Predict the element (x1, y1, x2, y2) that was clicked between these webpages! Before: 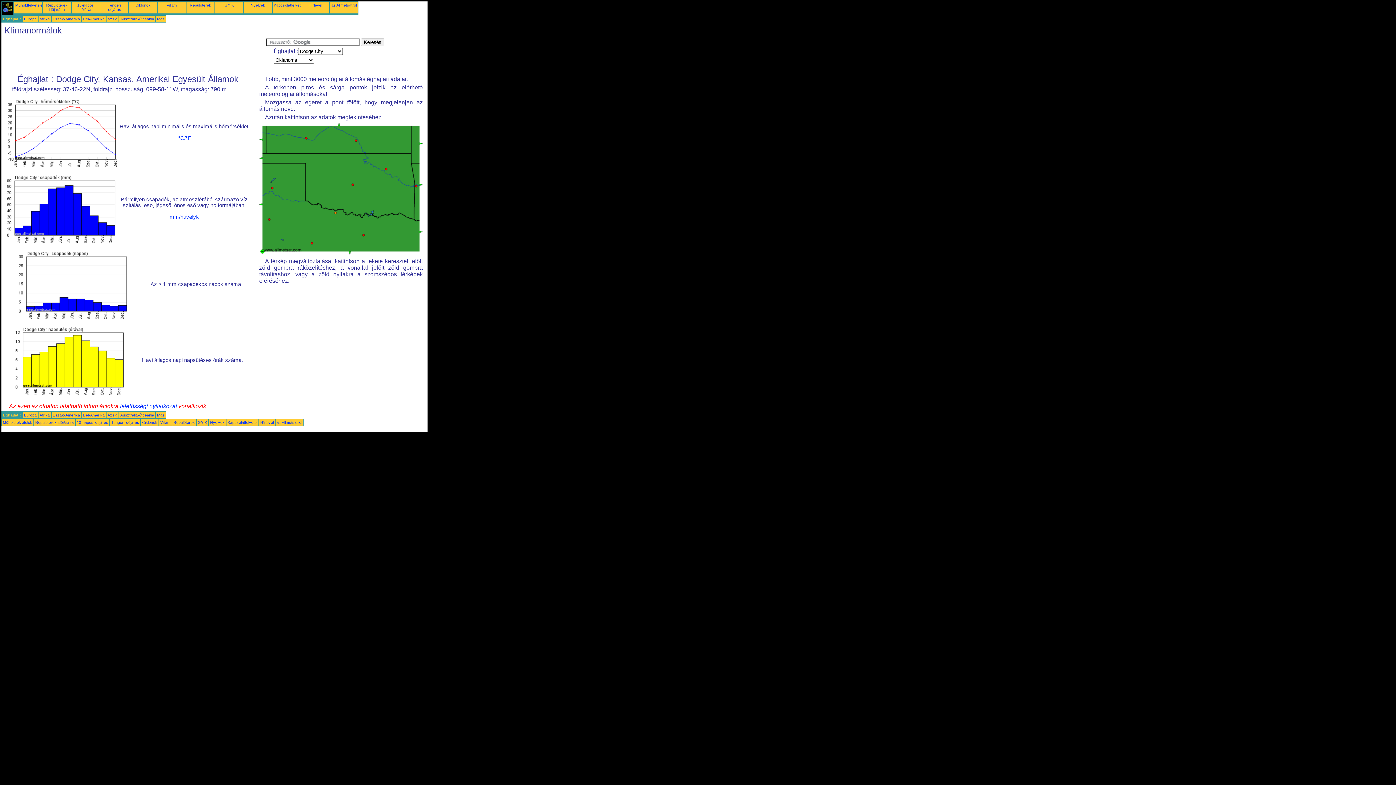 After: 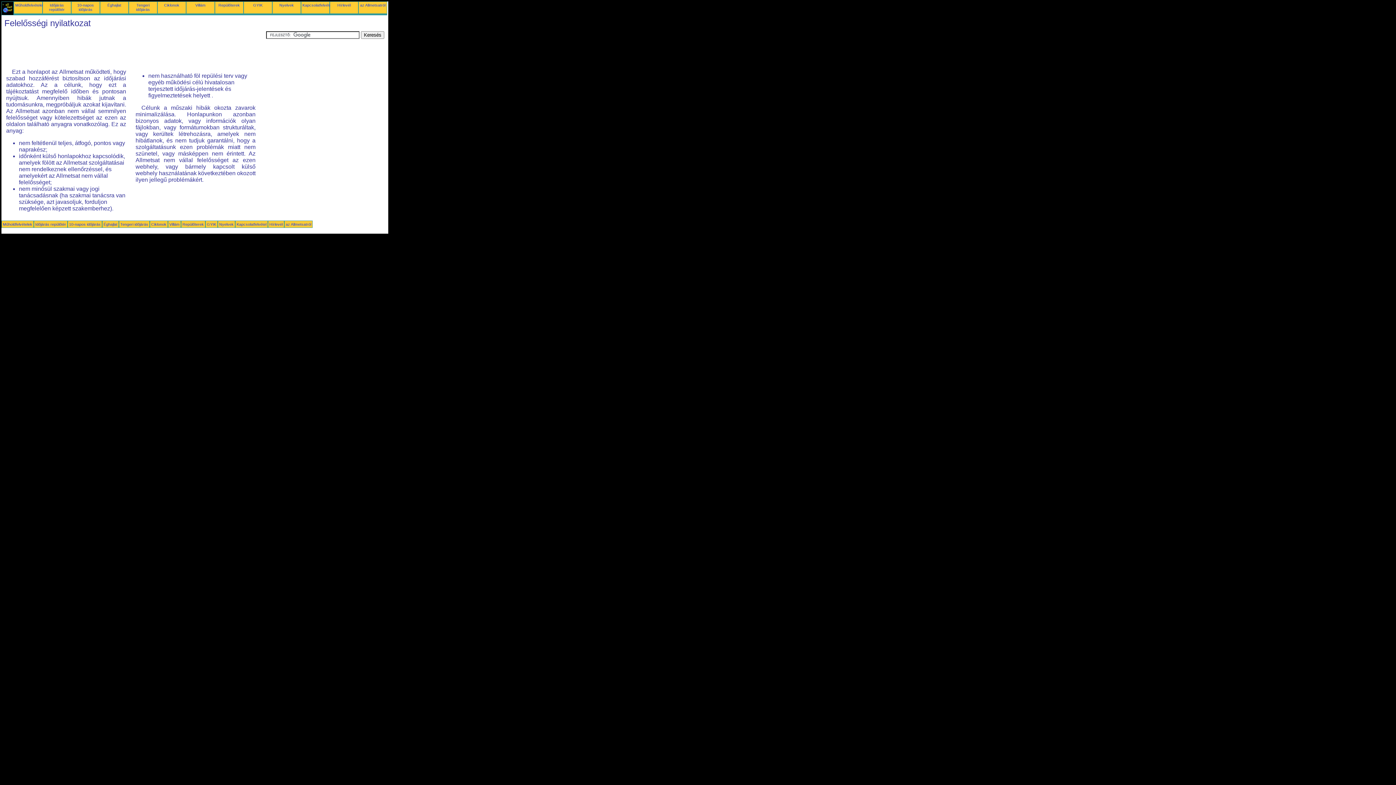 Action: label: az Allmetsatról bbox: (276, 420, 302, 424)